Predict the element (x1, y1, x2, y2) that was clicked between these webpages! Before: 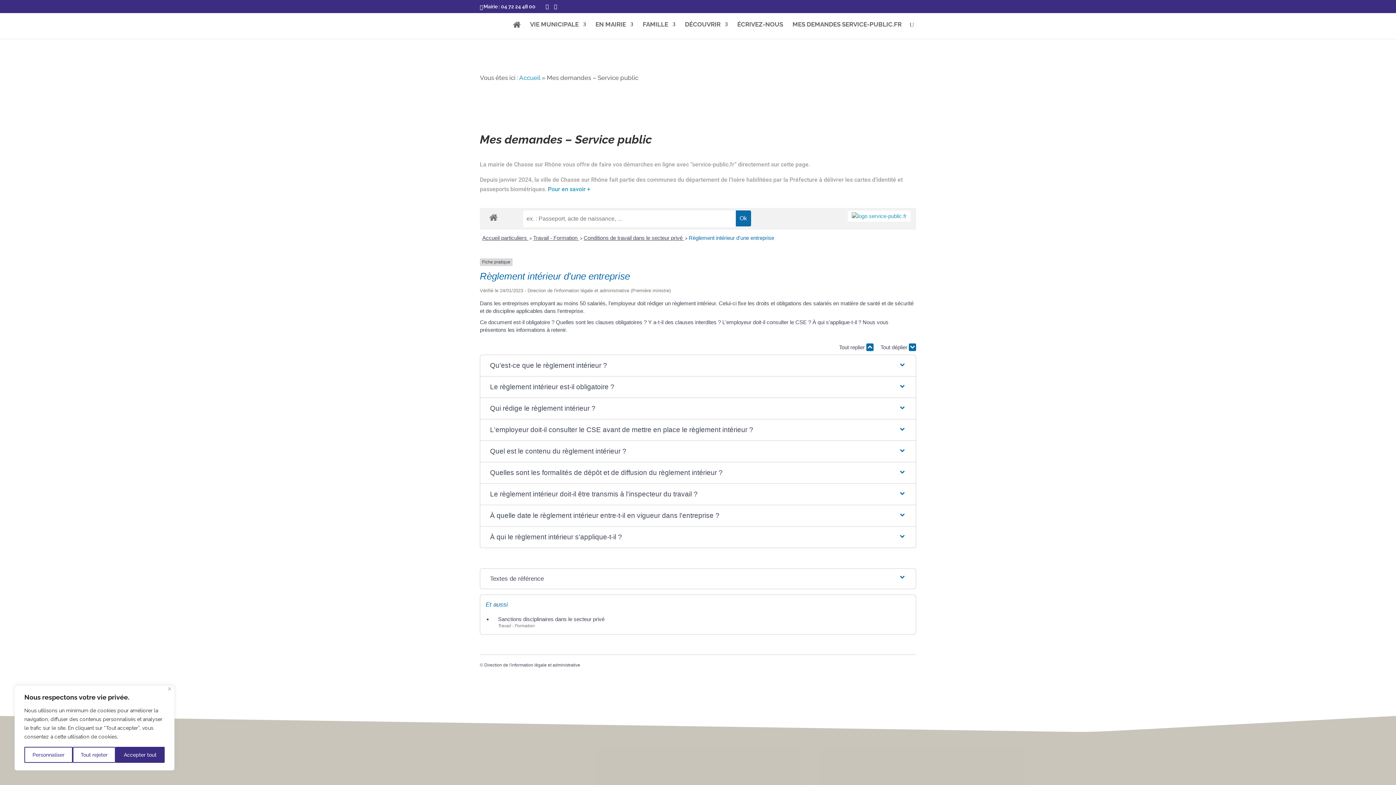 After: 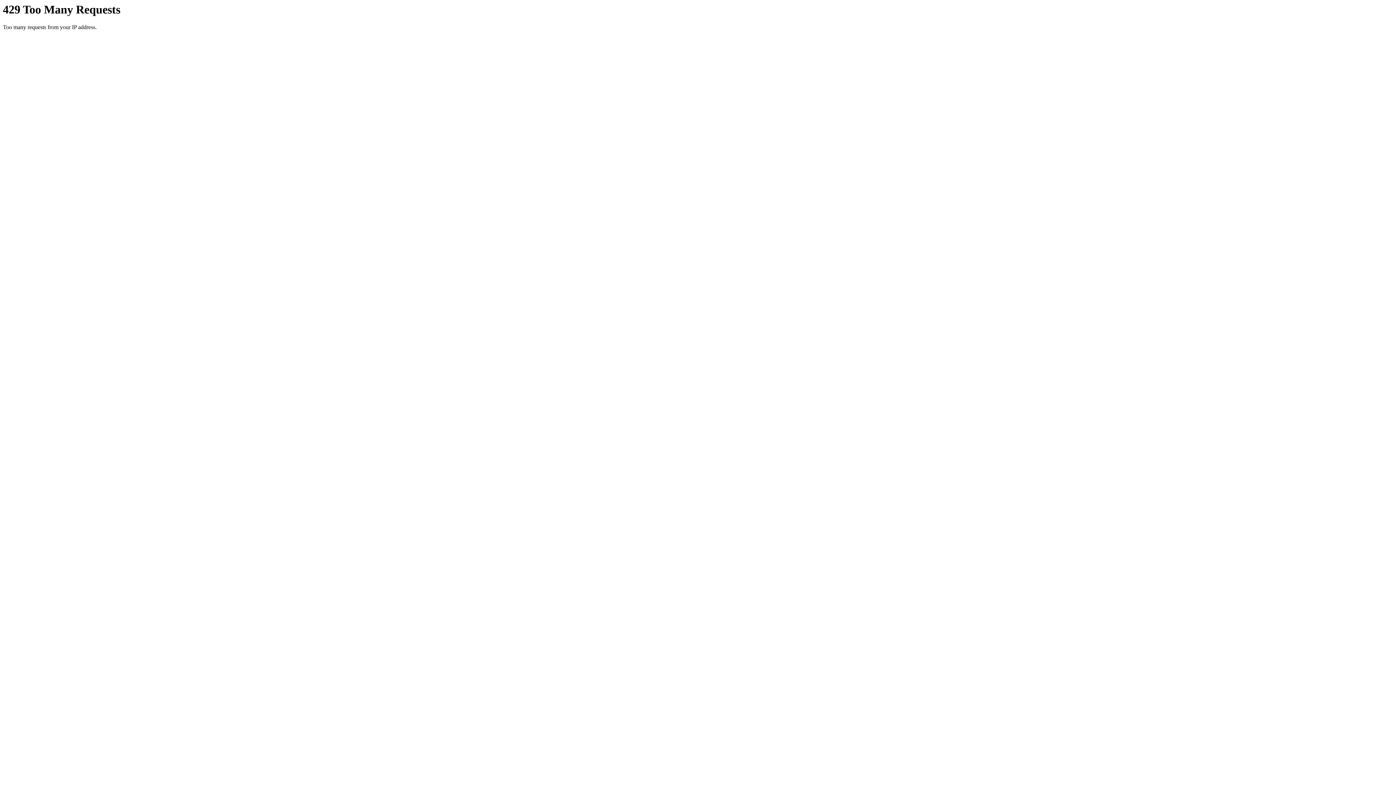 Action: bbox: (513, 21, 520, 38)